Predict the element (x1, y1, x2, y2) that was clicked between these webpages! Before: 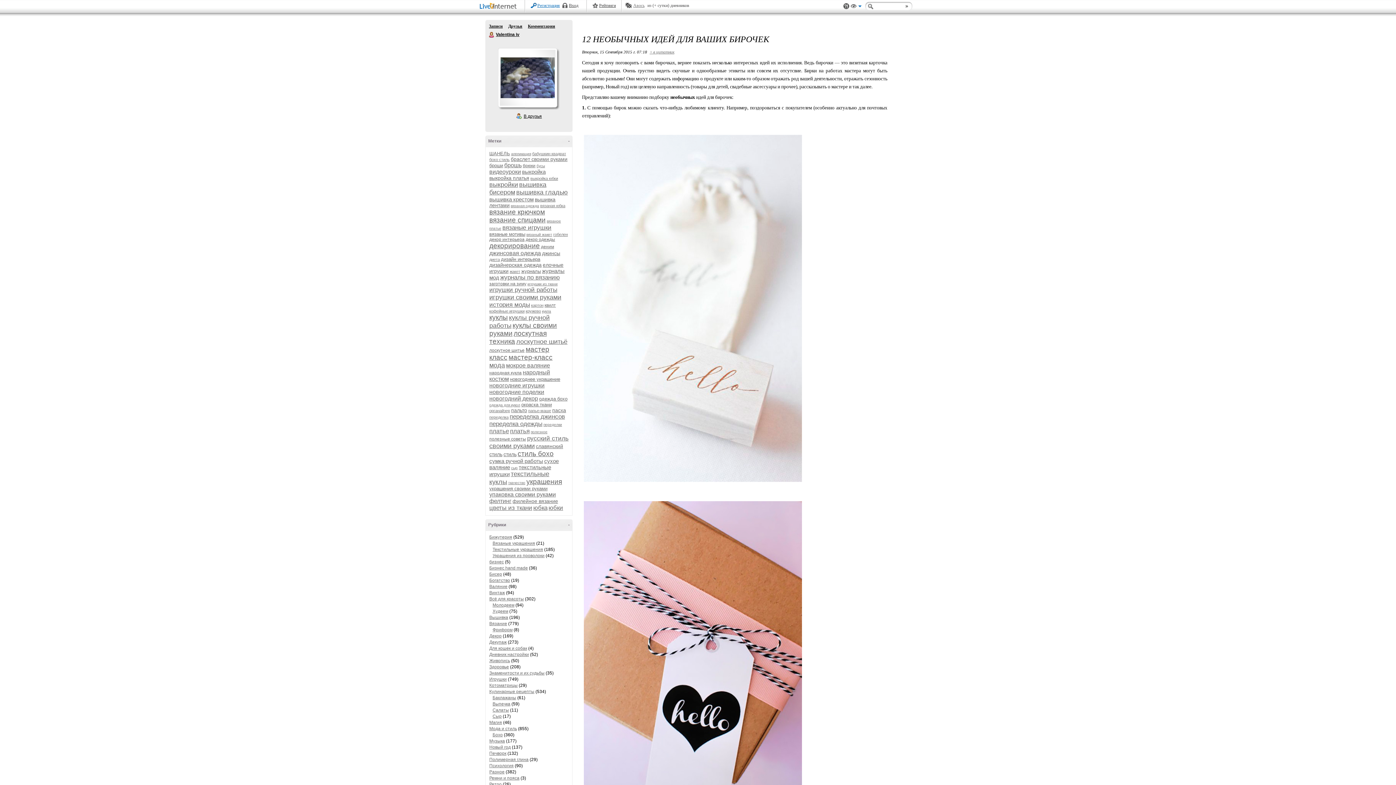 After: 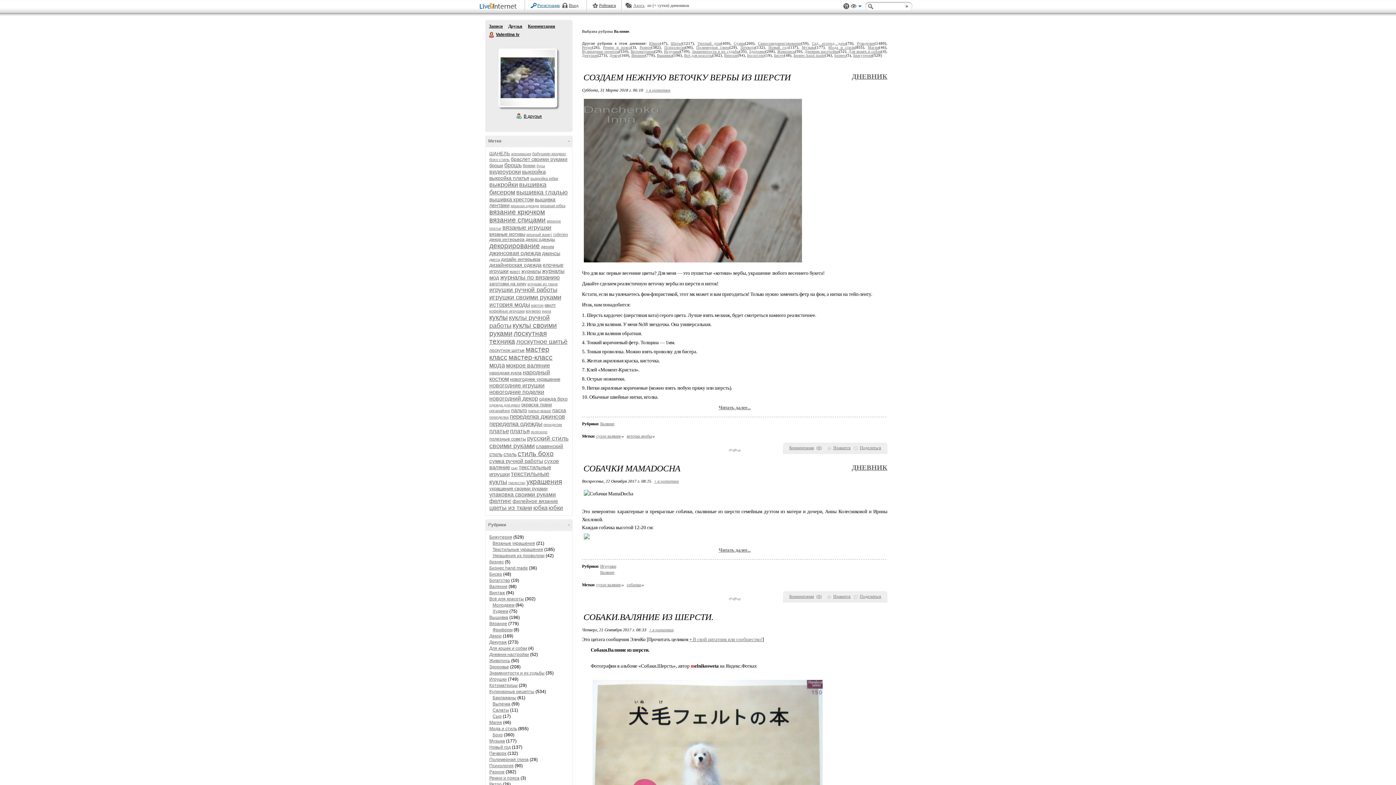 Action: label: Валяние bbox: (489, 584, 507, 589)